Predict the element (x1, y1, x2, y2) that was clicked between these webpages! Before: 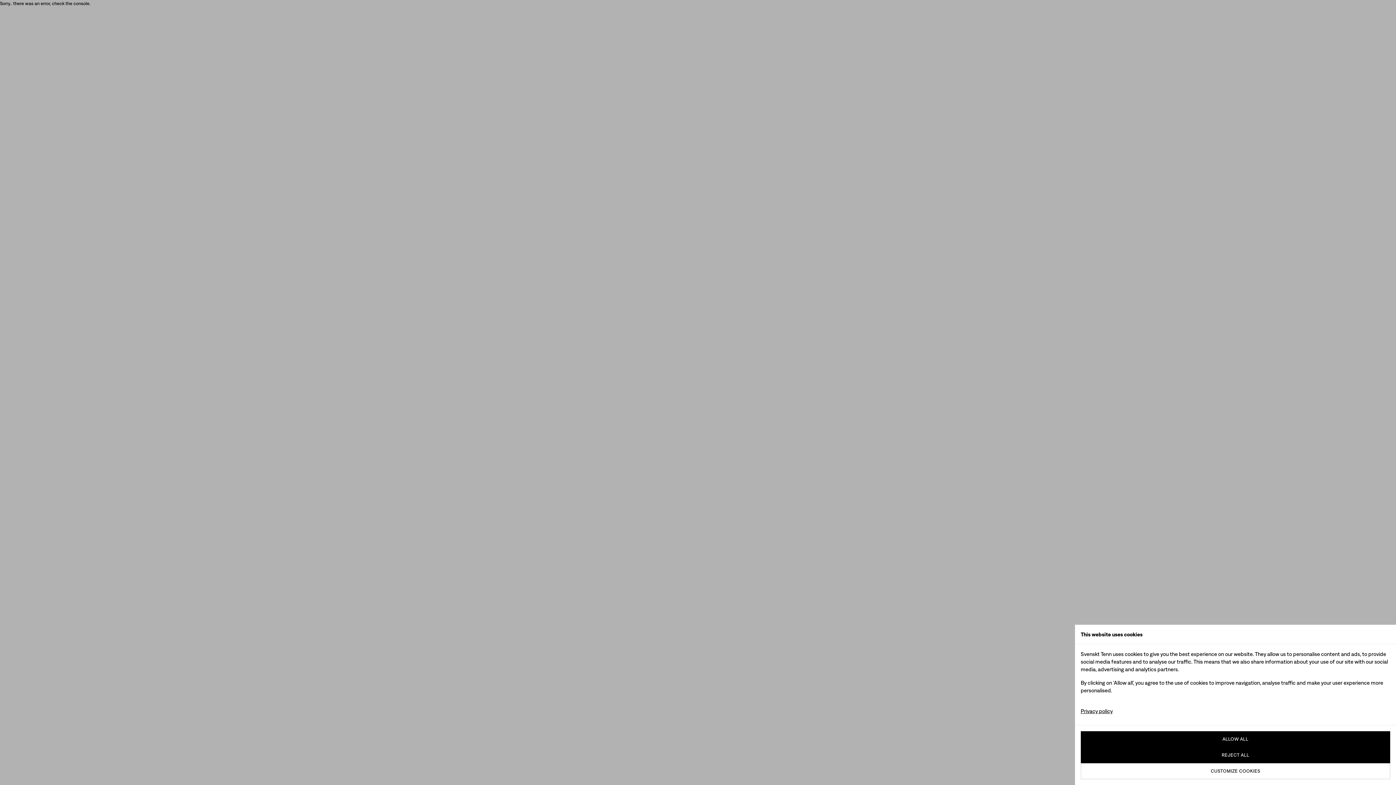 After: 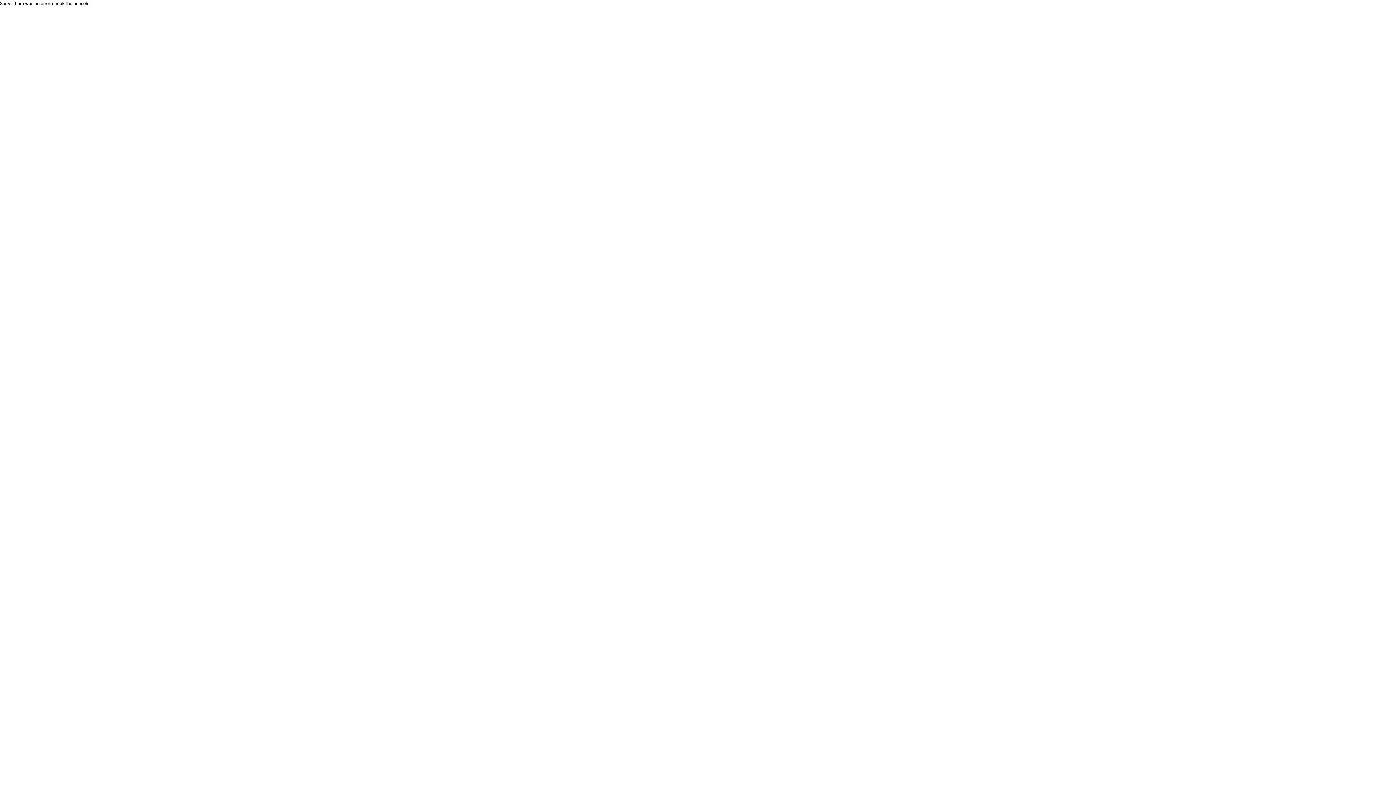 Action: bbox: (1081, 731, 1390, 747) label: ALLOW ALL